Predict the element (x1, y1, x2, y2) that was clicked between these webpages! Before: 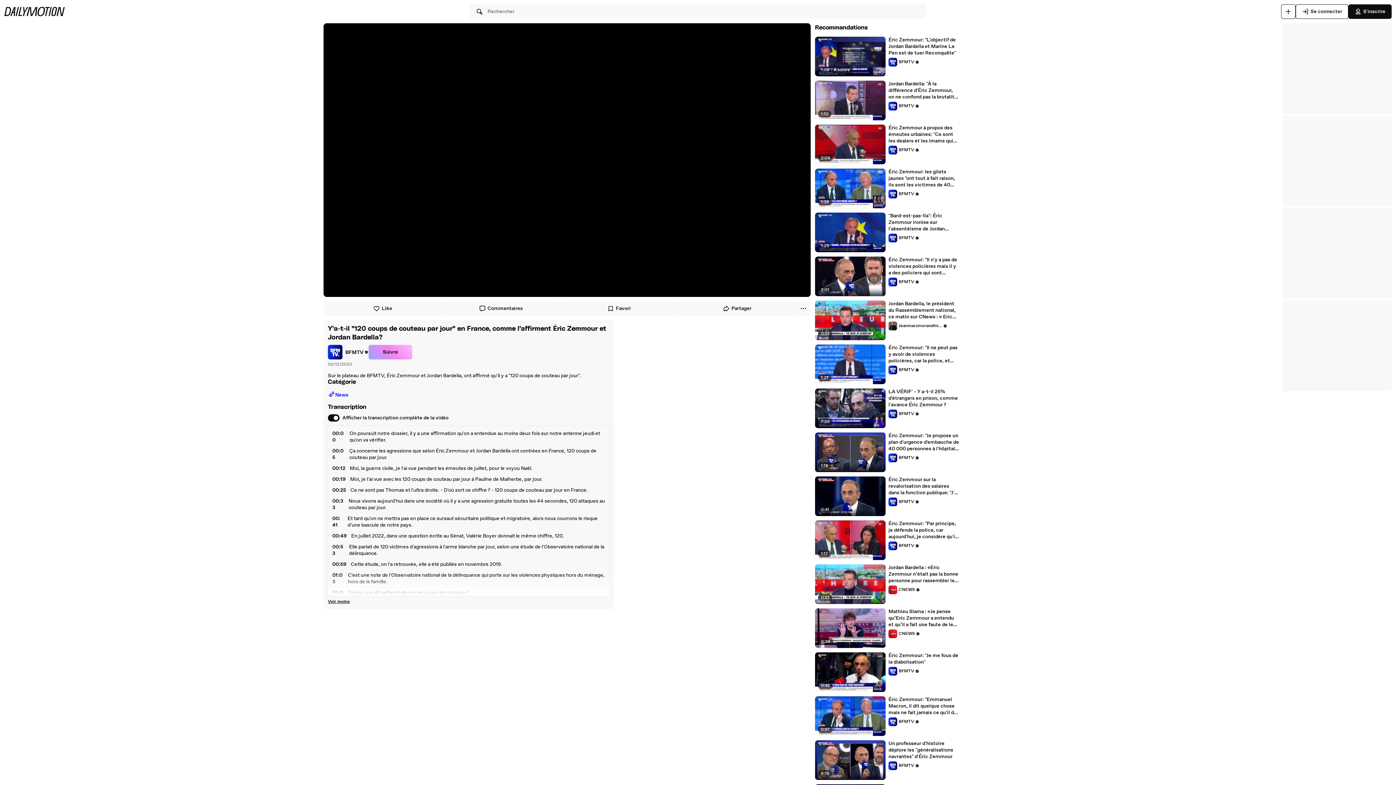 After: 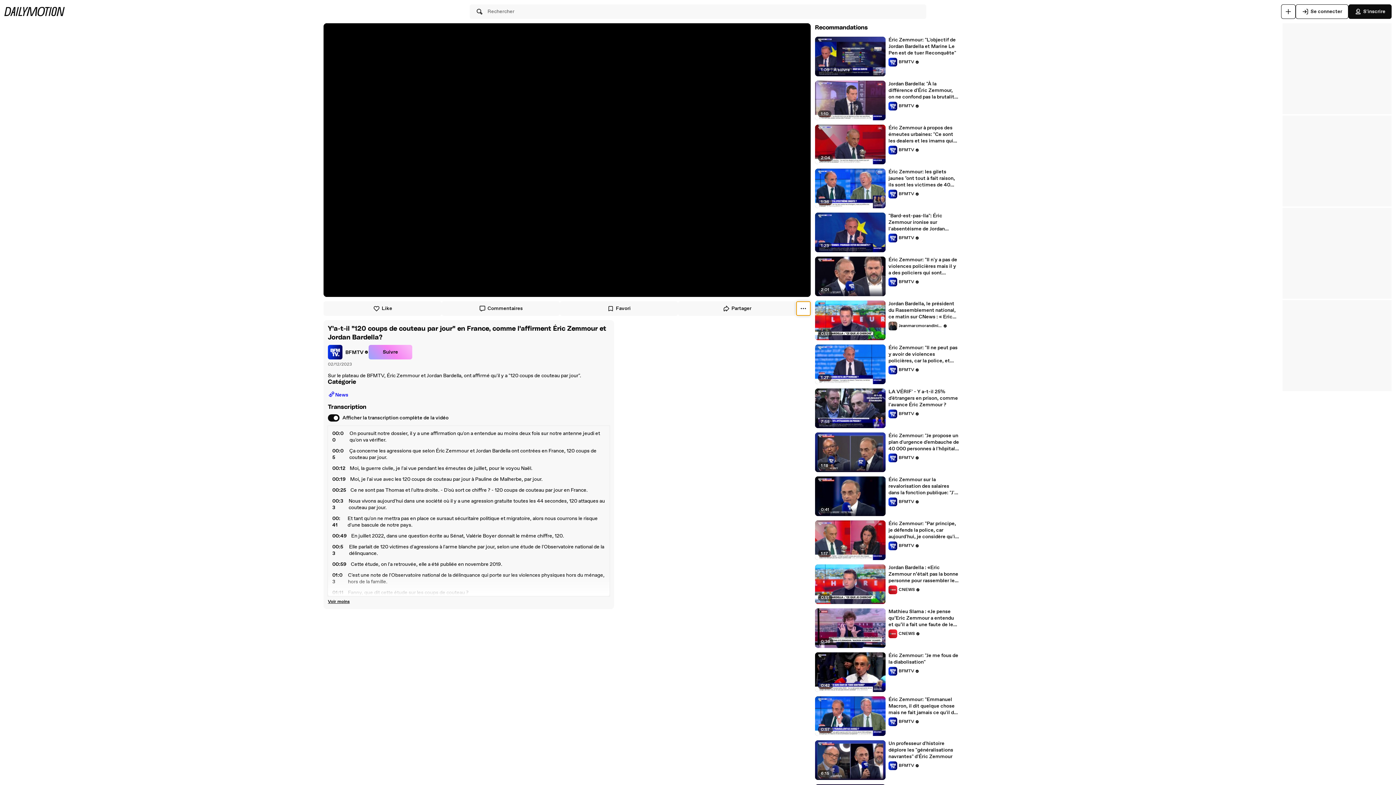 Action: bbox: (796, 301, 810, 316)